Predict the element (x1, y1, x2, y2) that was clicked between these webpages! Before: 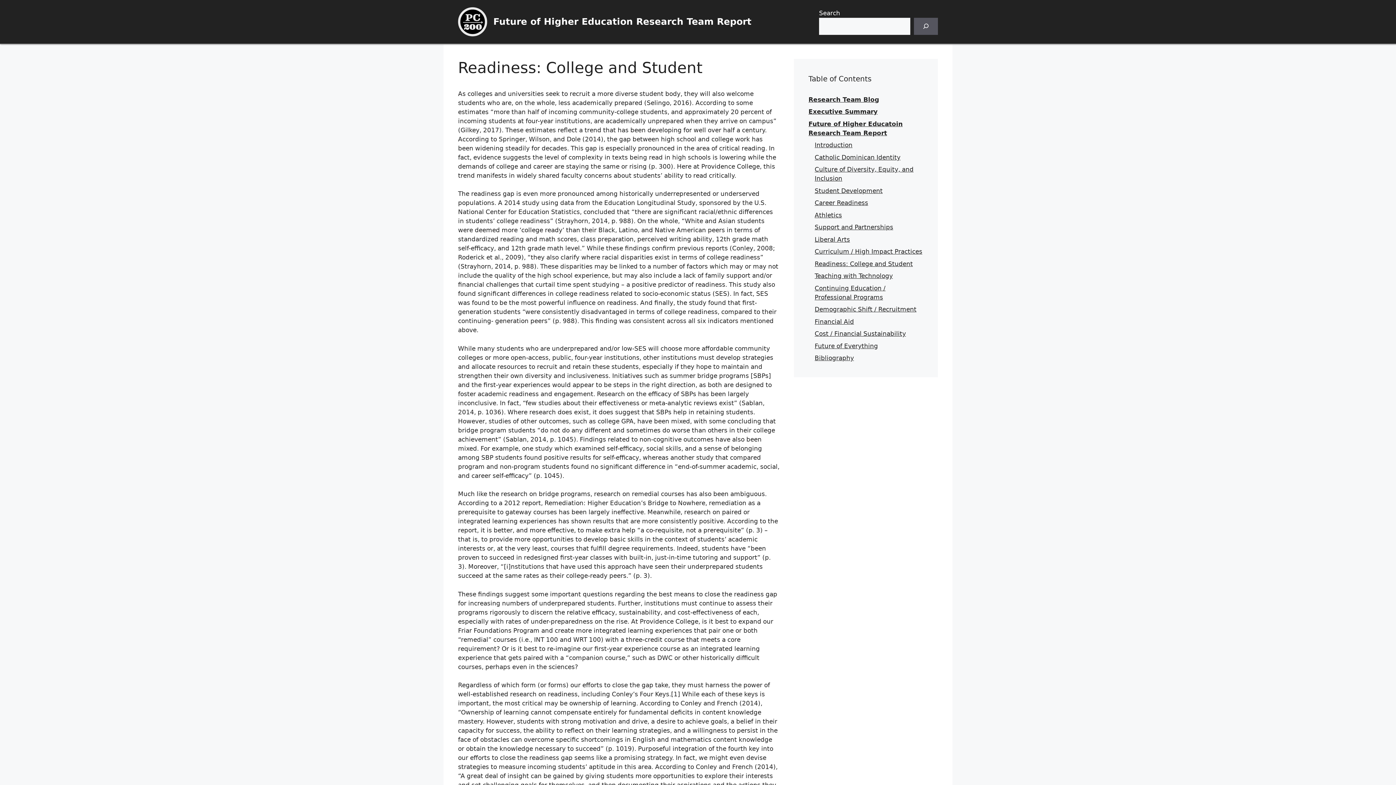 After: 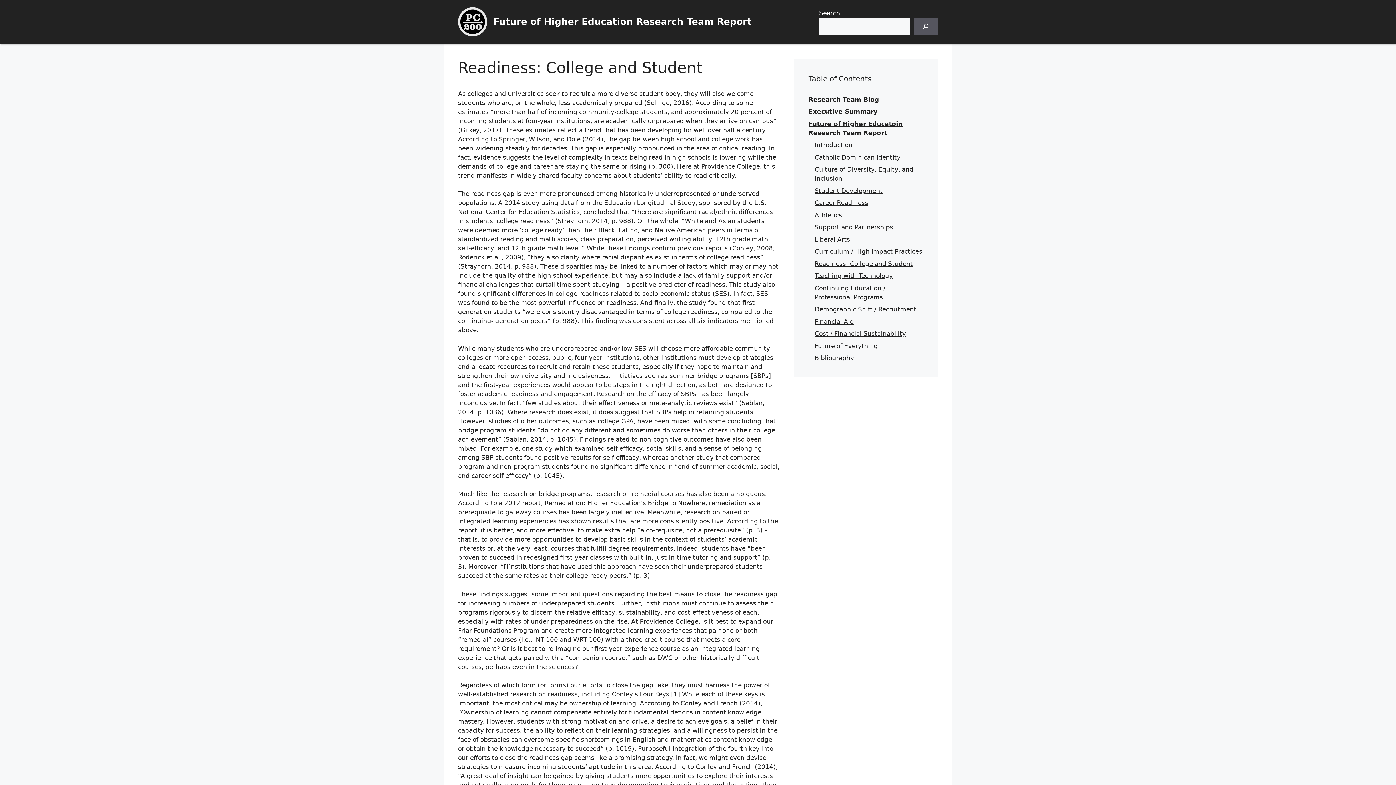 Action: bbox: (814, 260, 913, 267) label: Readiness: College and Student